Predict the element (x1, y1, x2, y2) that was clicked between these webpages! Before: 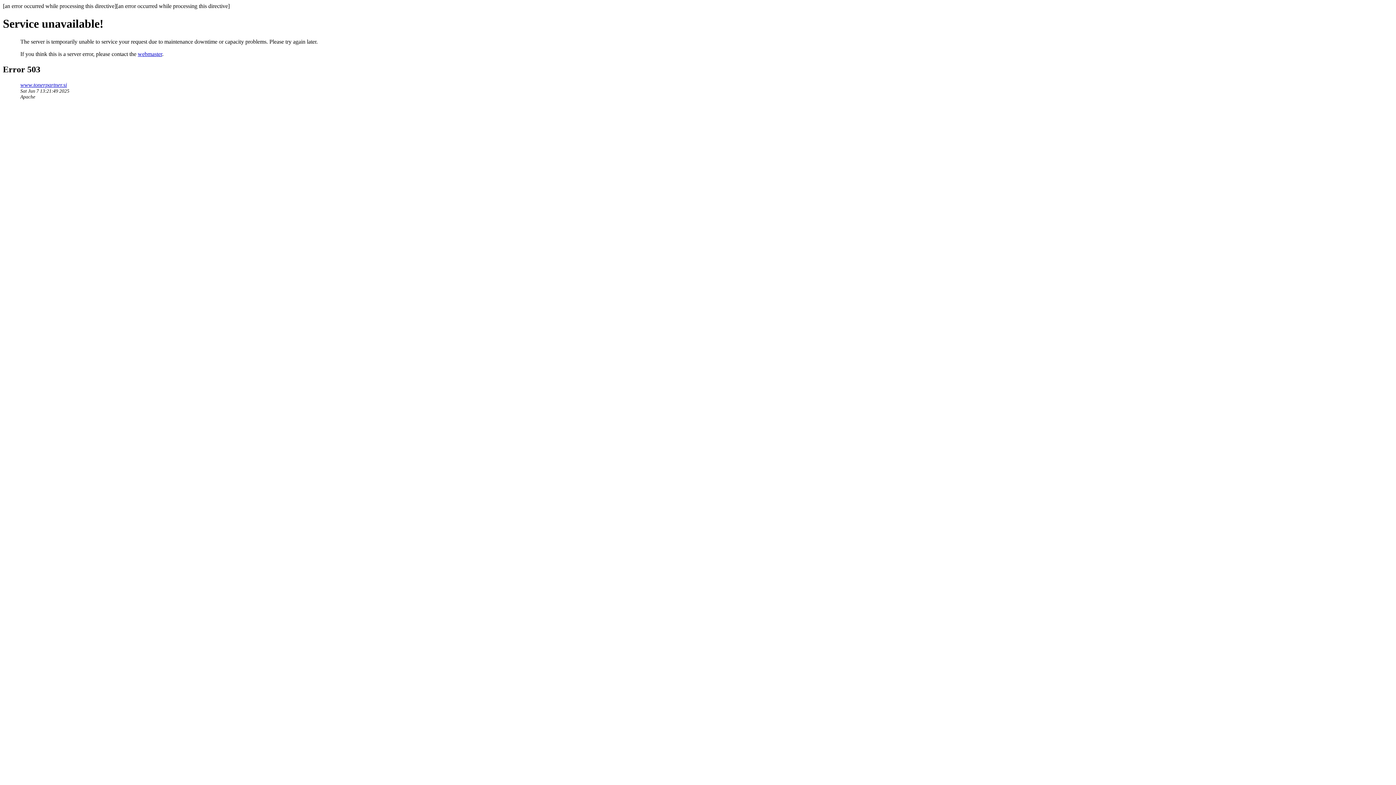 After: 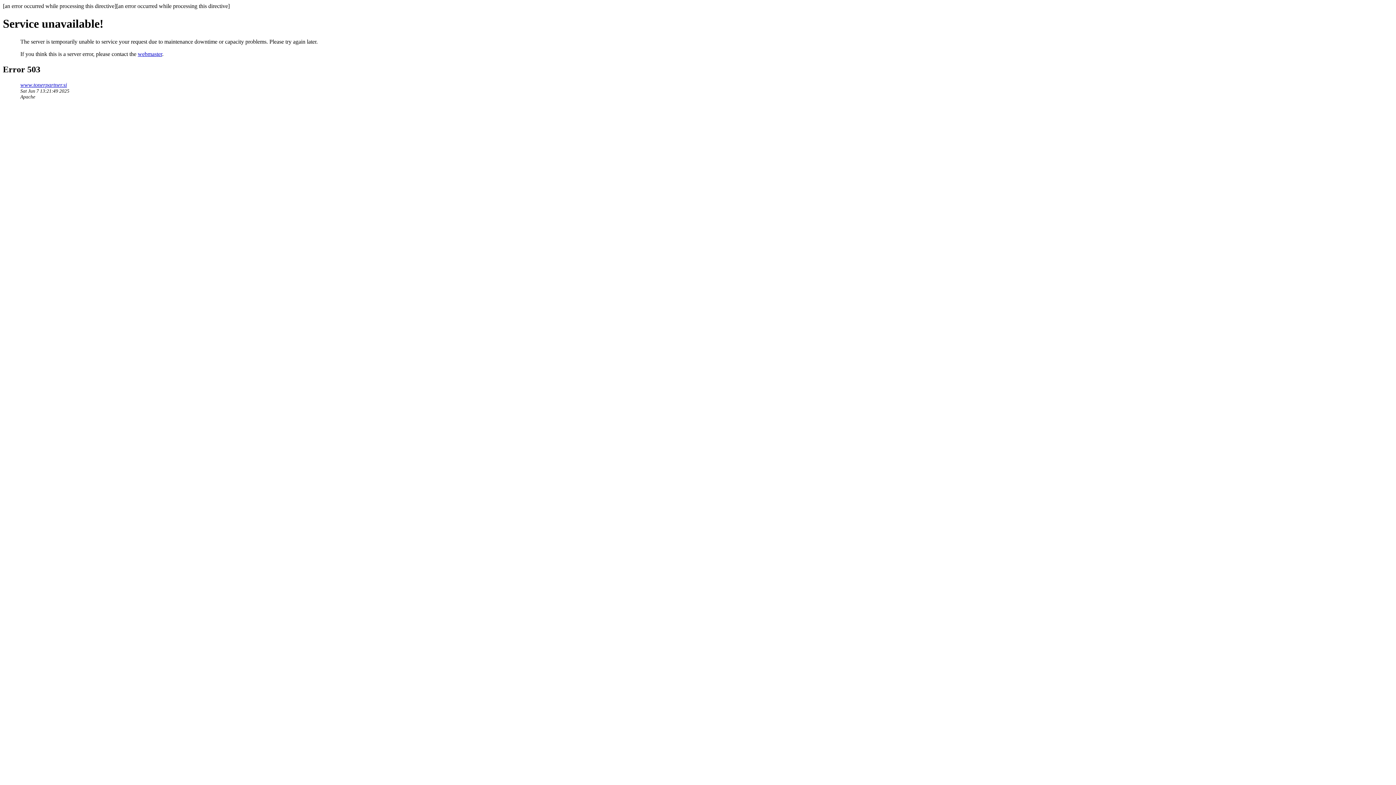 Action: label: webmaster bbox: (137, 50, 162, 57)